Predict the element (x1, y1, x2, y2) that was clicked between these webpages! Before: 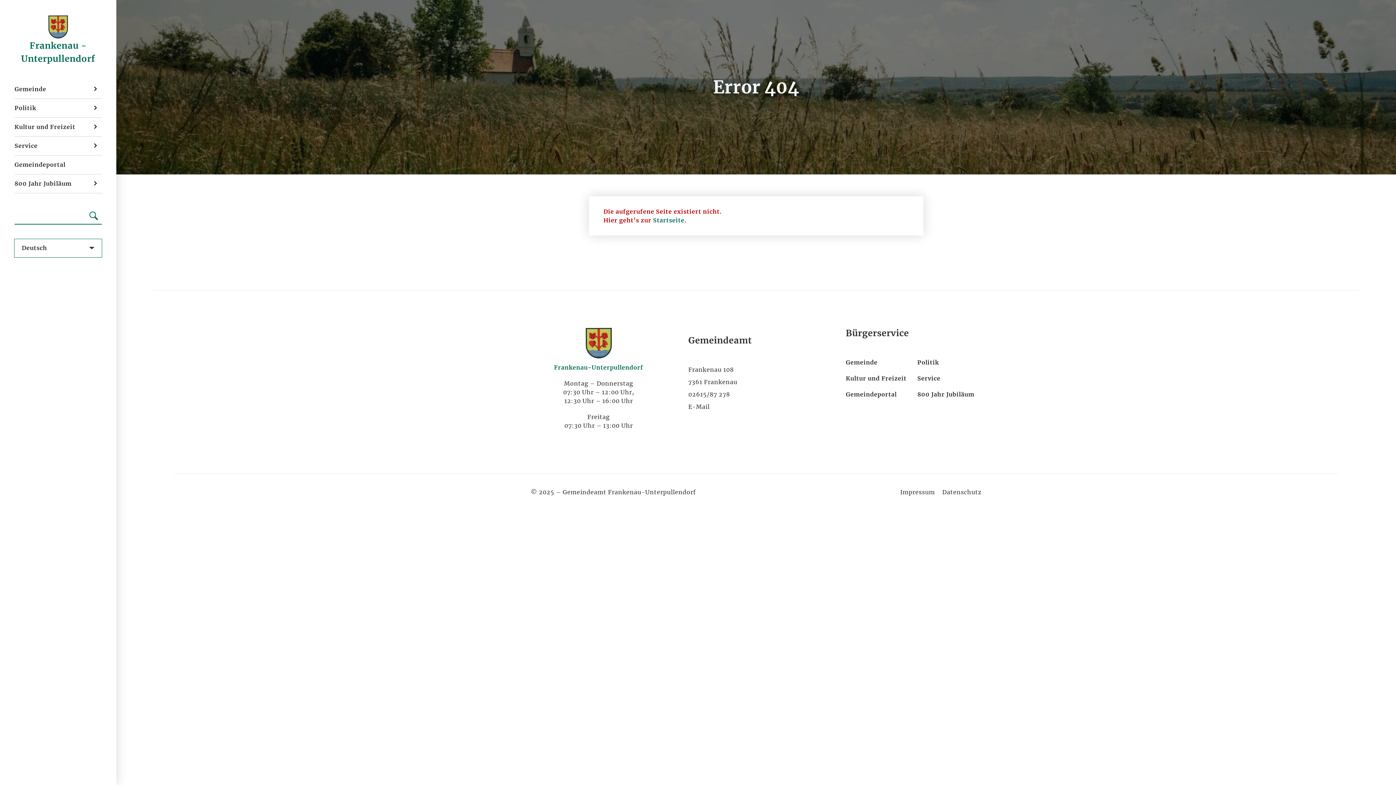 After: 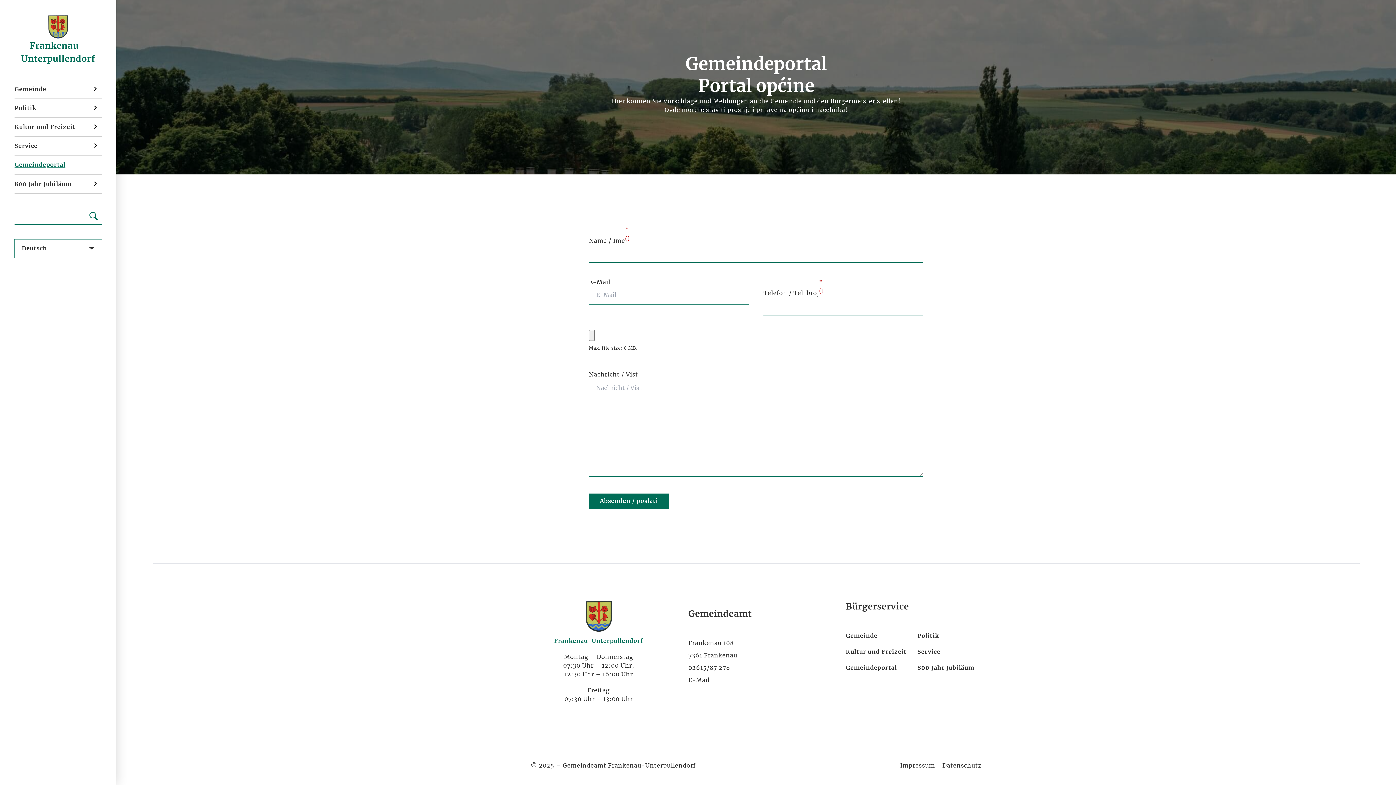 Action: bbox: (14, 155, 101, 174) label: Gemeindeportal